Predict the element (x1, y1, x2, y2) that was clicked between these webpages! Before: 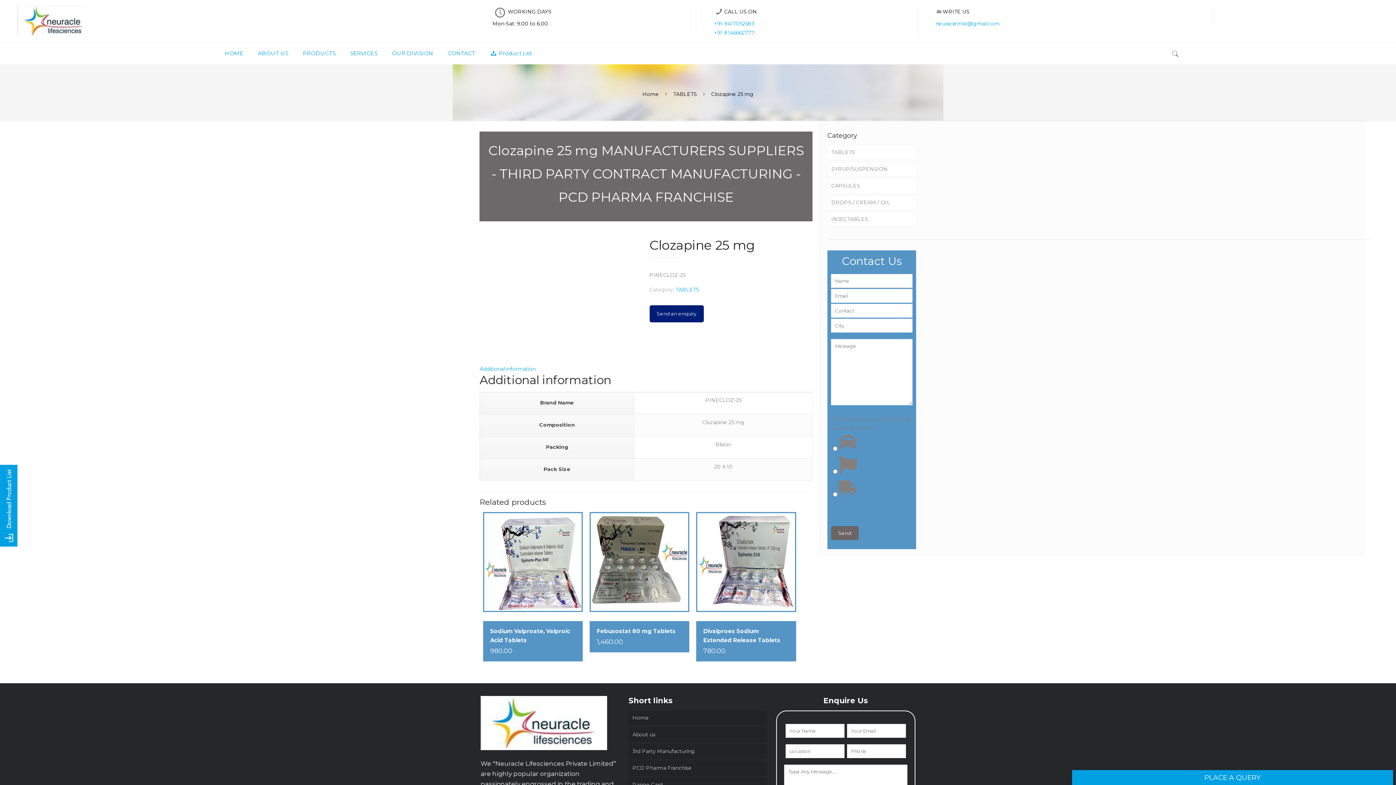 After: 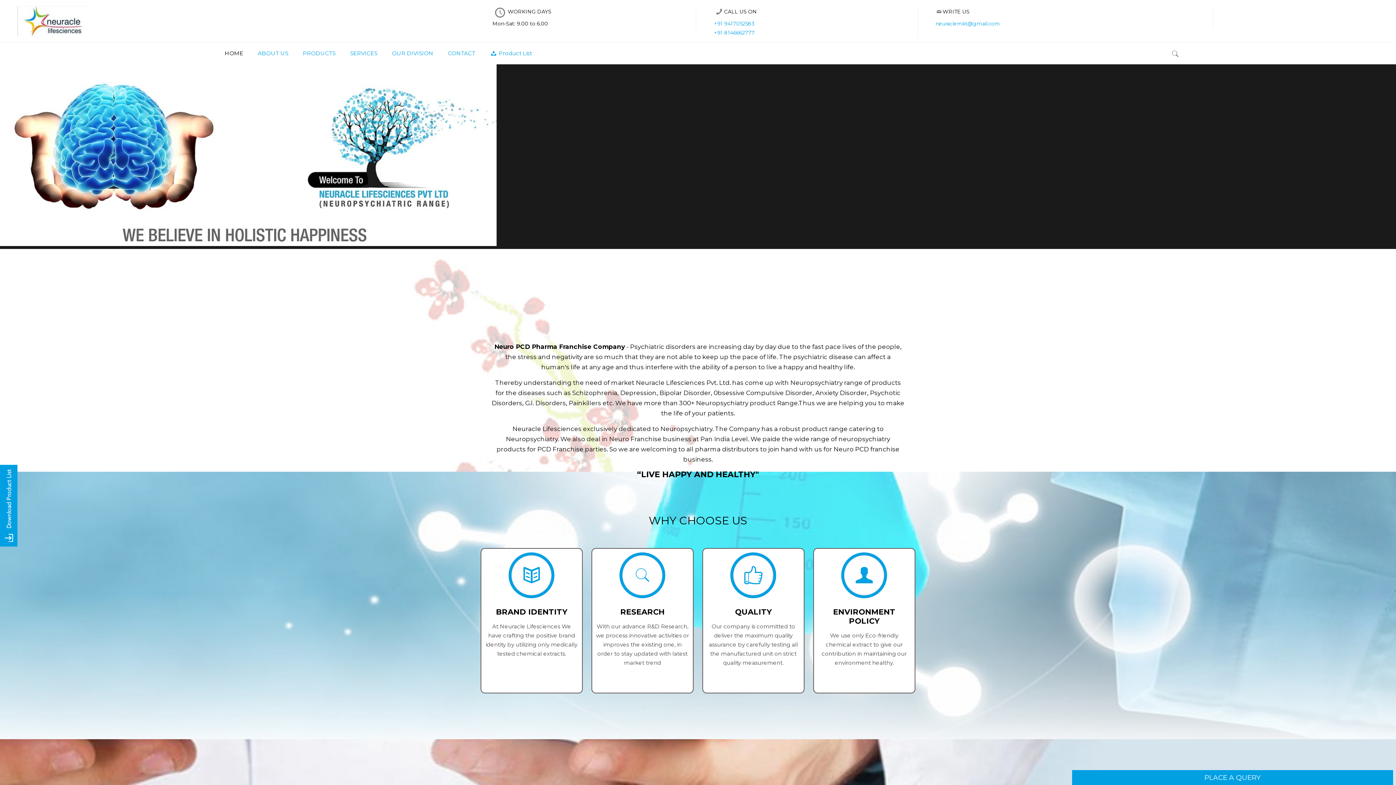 Action: label: Home bbox: (642, 90, 659, 97)